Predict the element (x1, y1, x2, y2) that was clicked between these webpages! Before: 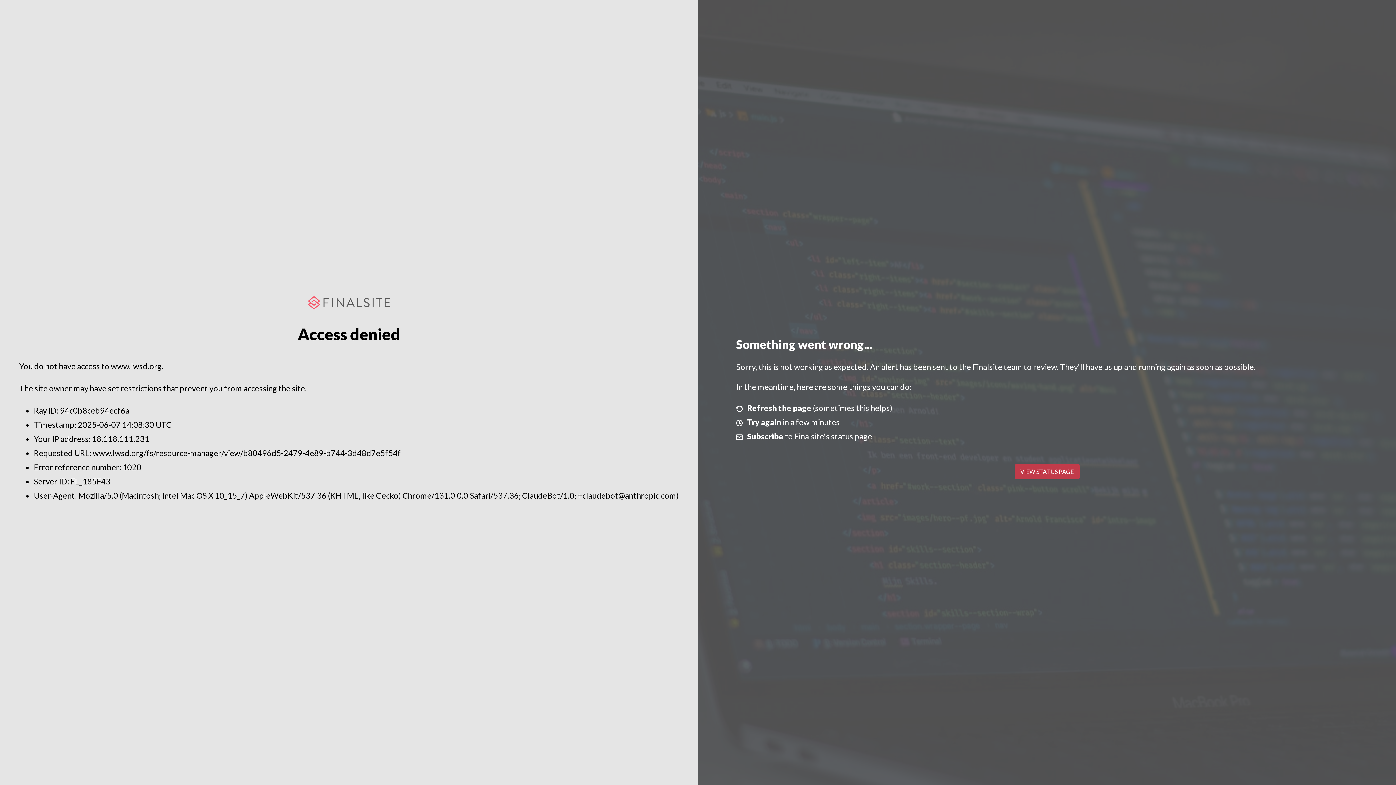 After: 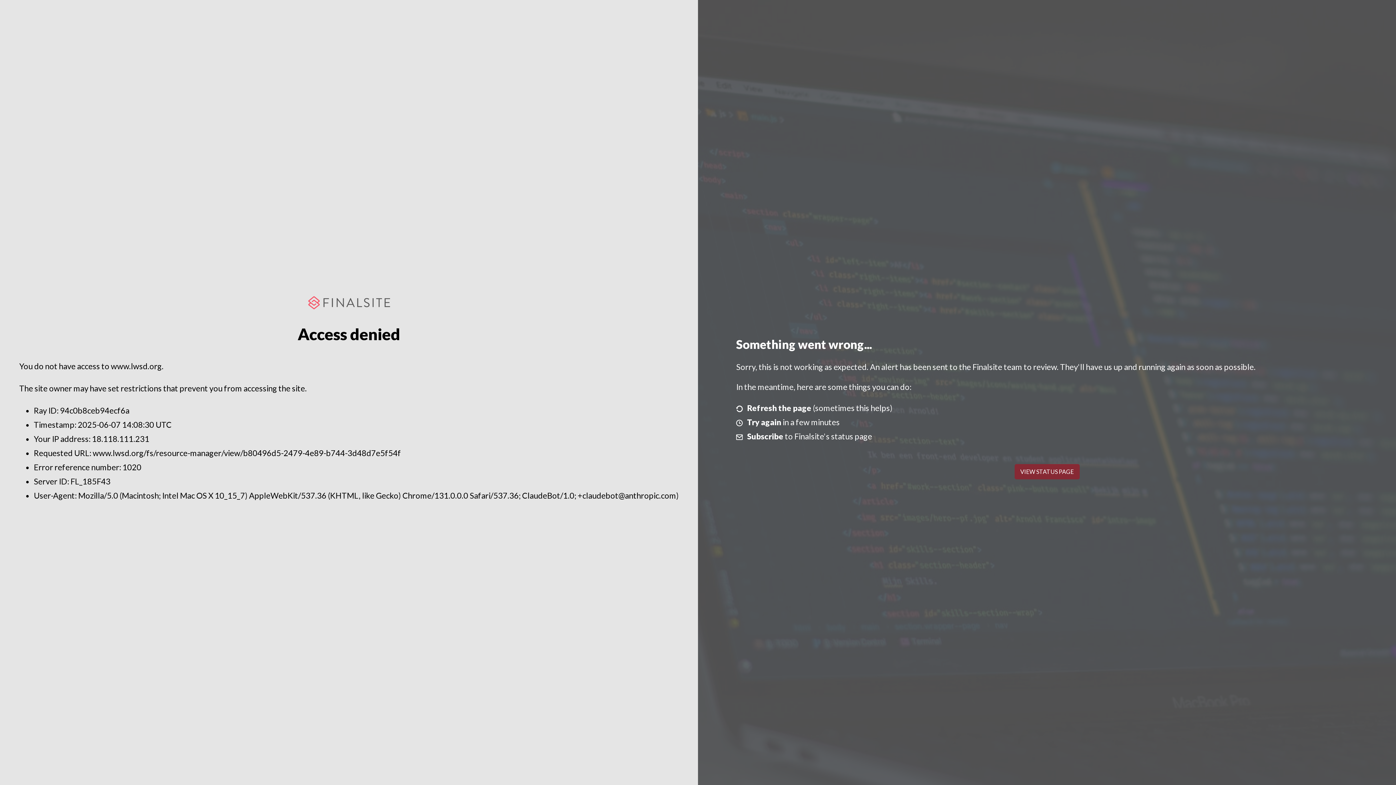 Action: label: VIEW STATUS PAGE bbox: (1014, 464, 1079, 479)